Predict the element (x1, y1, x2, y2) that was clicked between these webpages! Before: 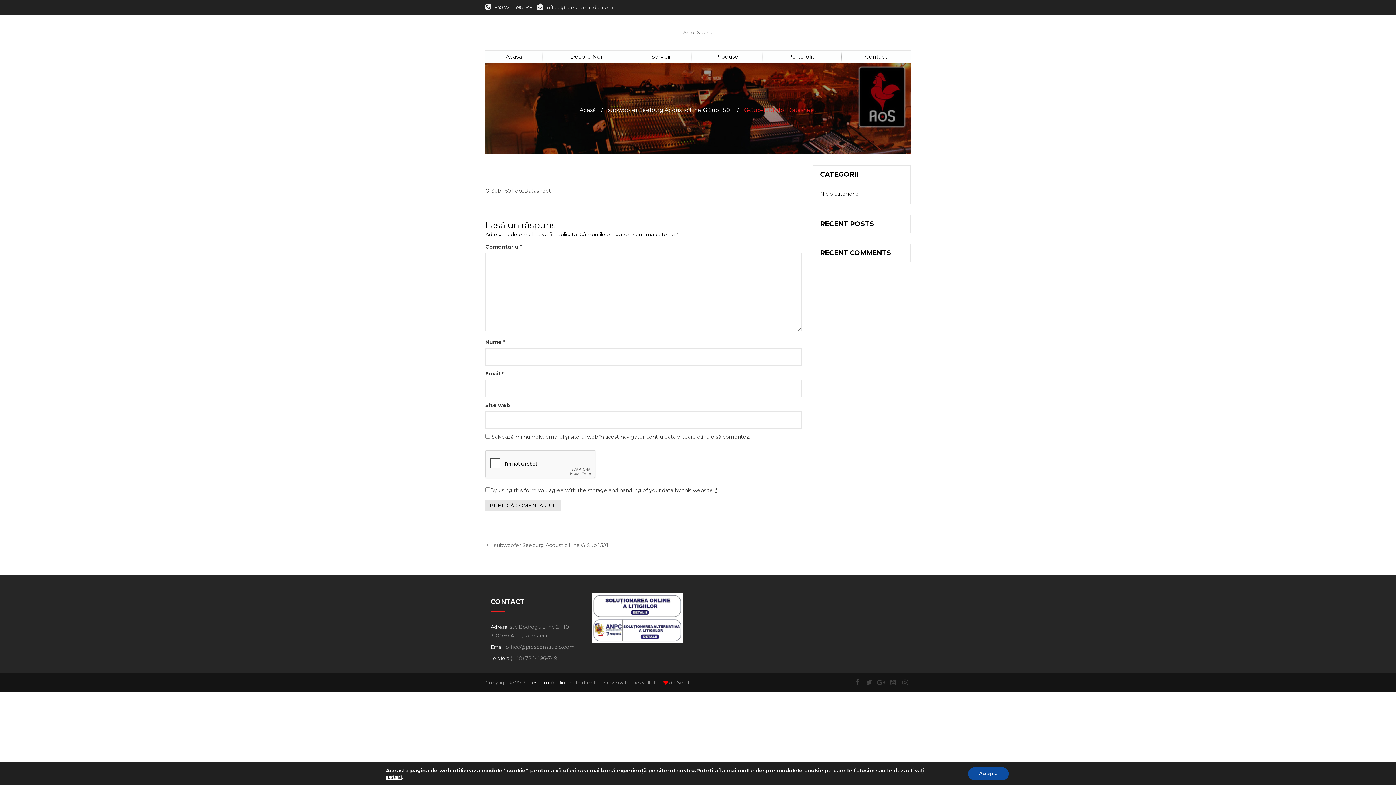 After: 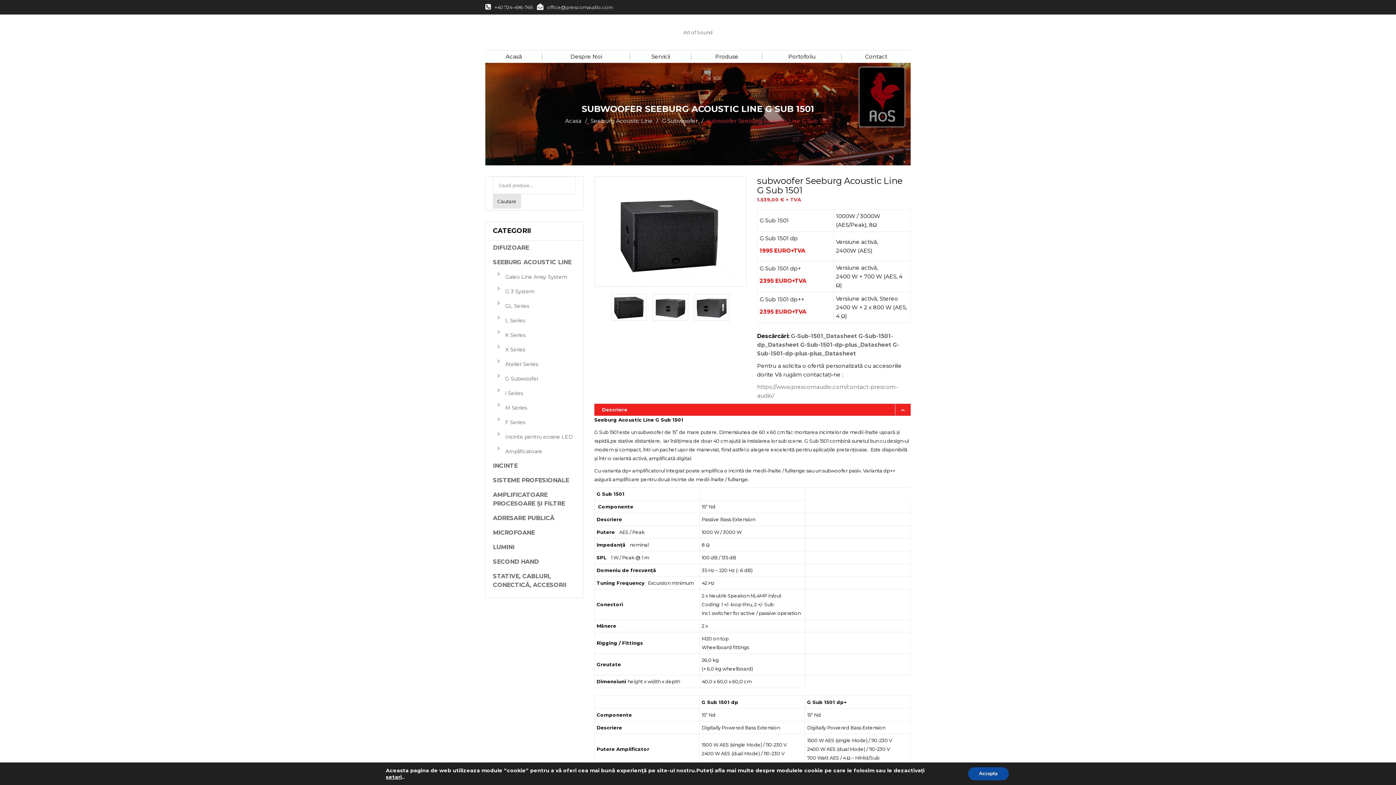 Action: bbox: (608, 106, 732, 113) label: subwoofer Seeburg Acoustic Line G Sub 1501